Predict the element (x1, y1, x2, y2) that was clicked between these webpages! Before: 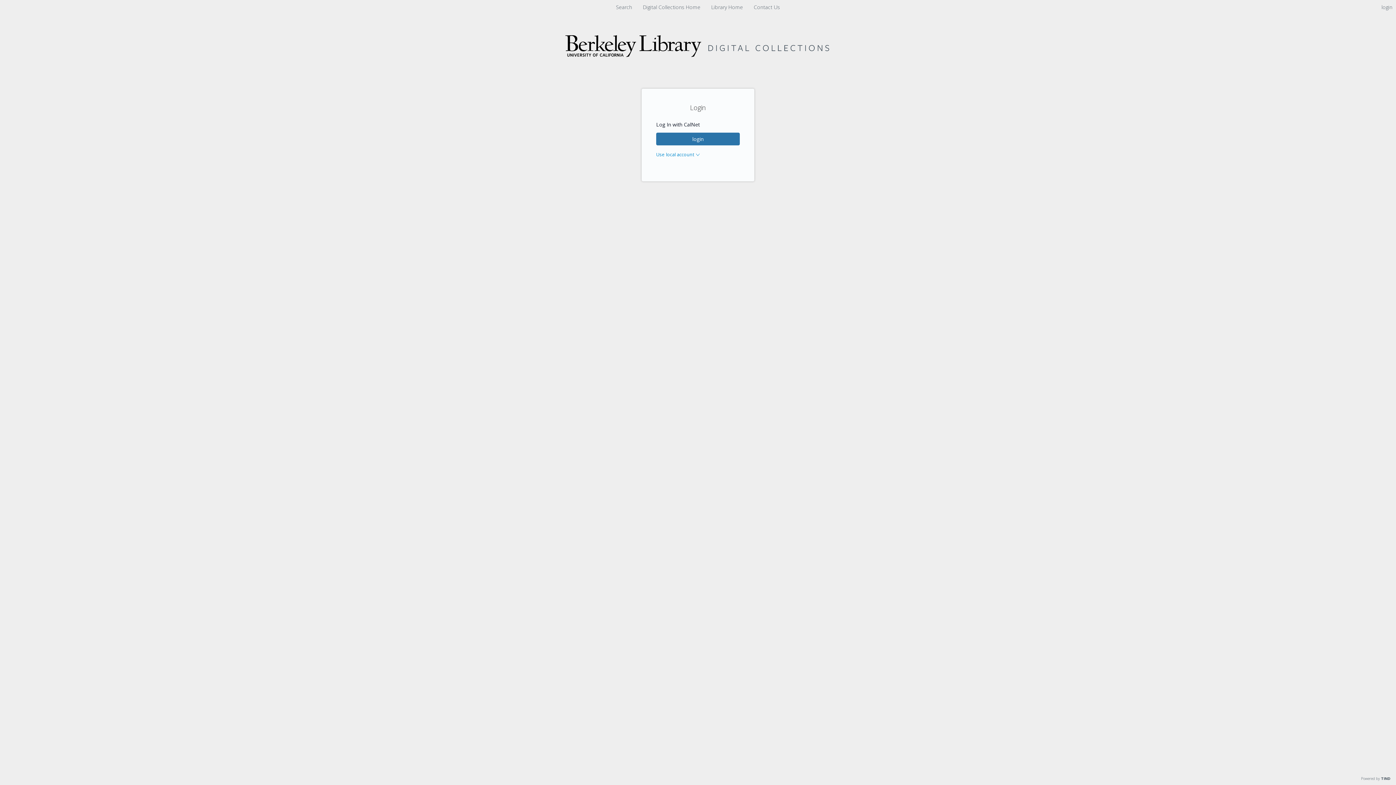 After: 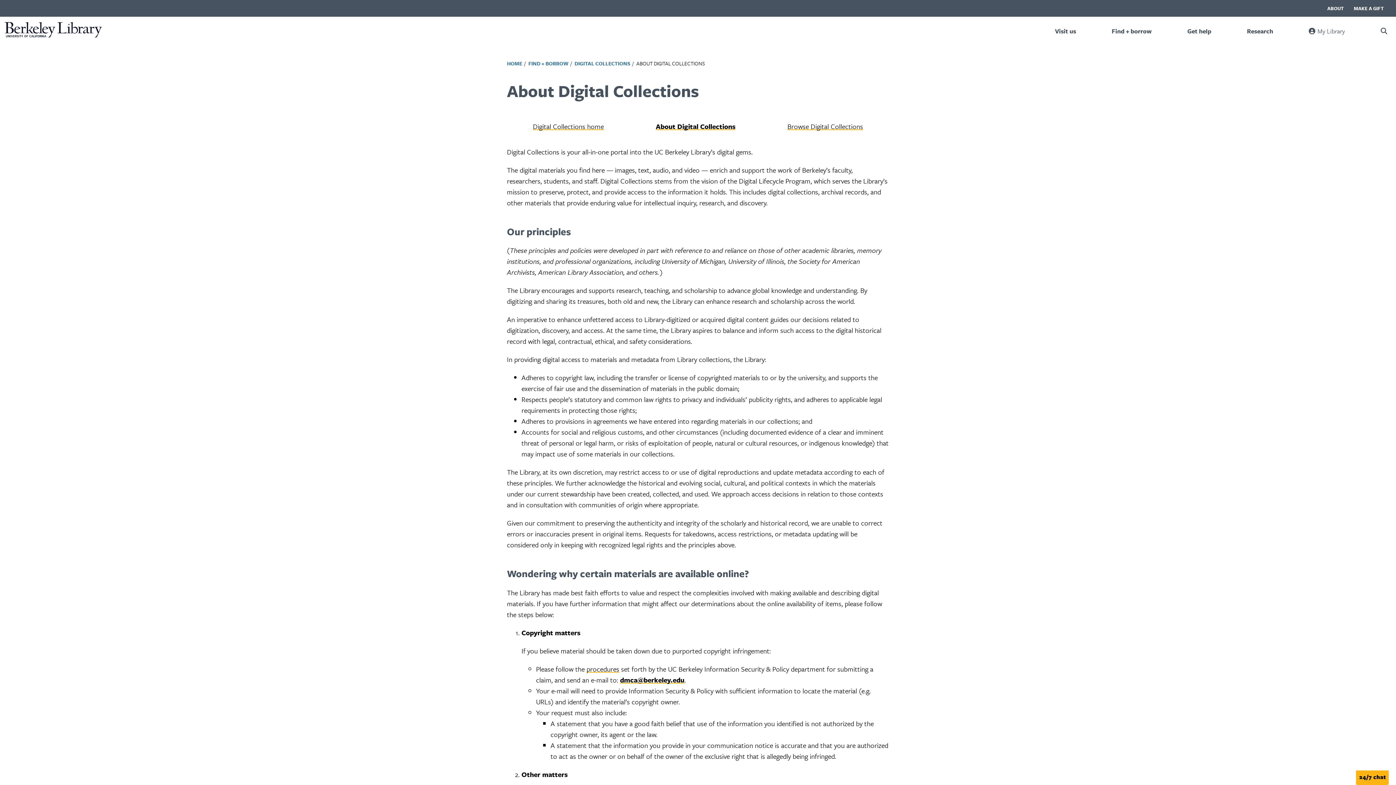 Action: bbox: (751, 3, 782, 10) label: Contact Us